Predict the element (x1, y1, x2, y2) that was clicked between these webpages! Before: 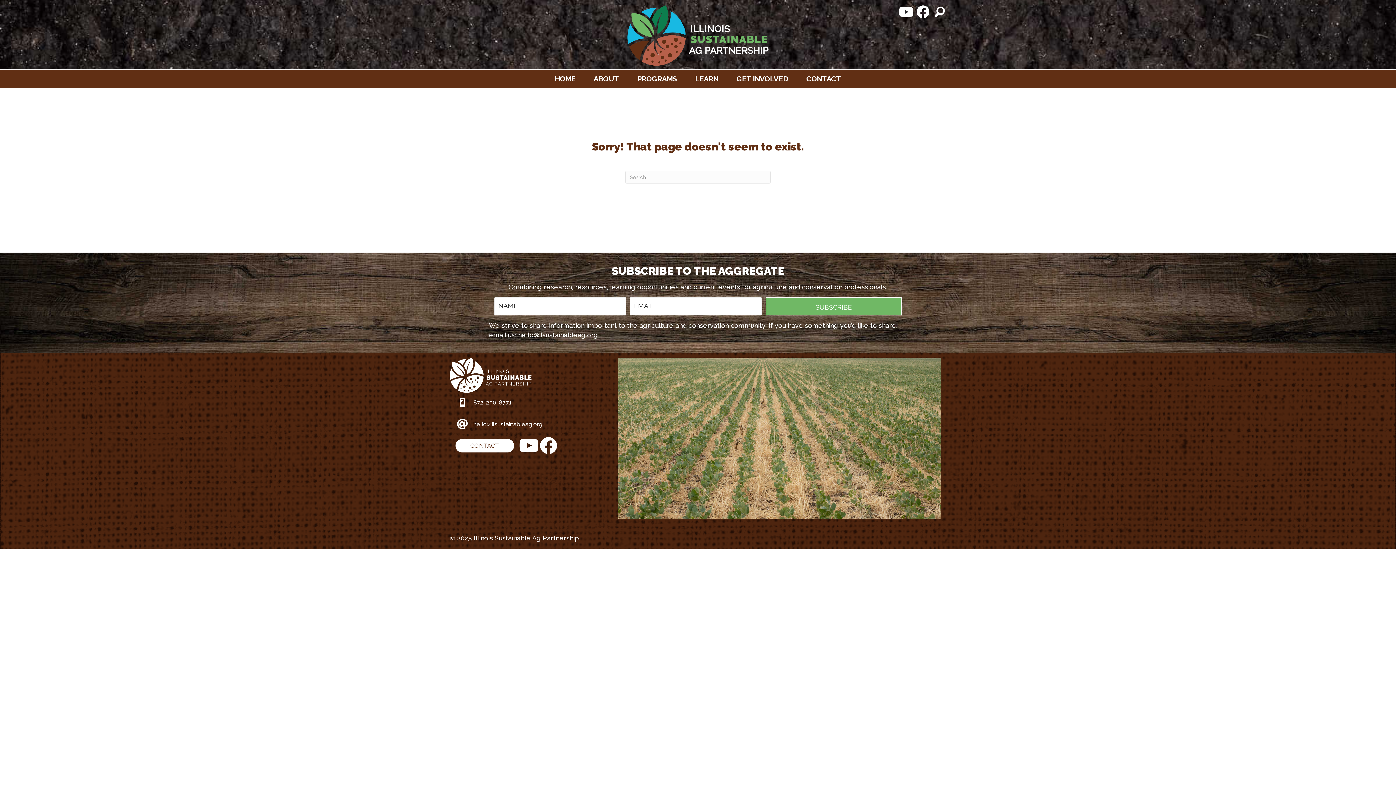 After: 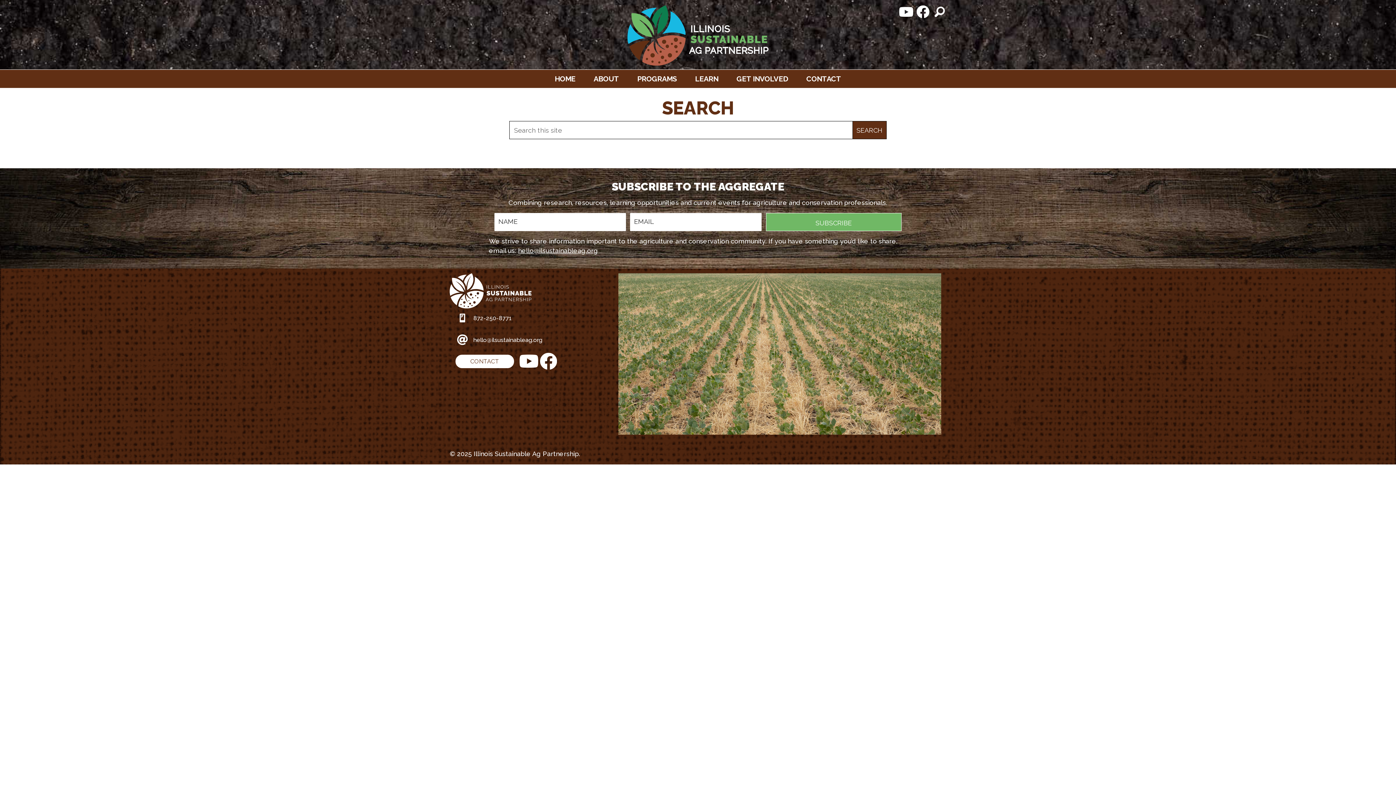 Action: bbox: (933, 5, 946, 18) label: Search